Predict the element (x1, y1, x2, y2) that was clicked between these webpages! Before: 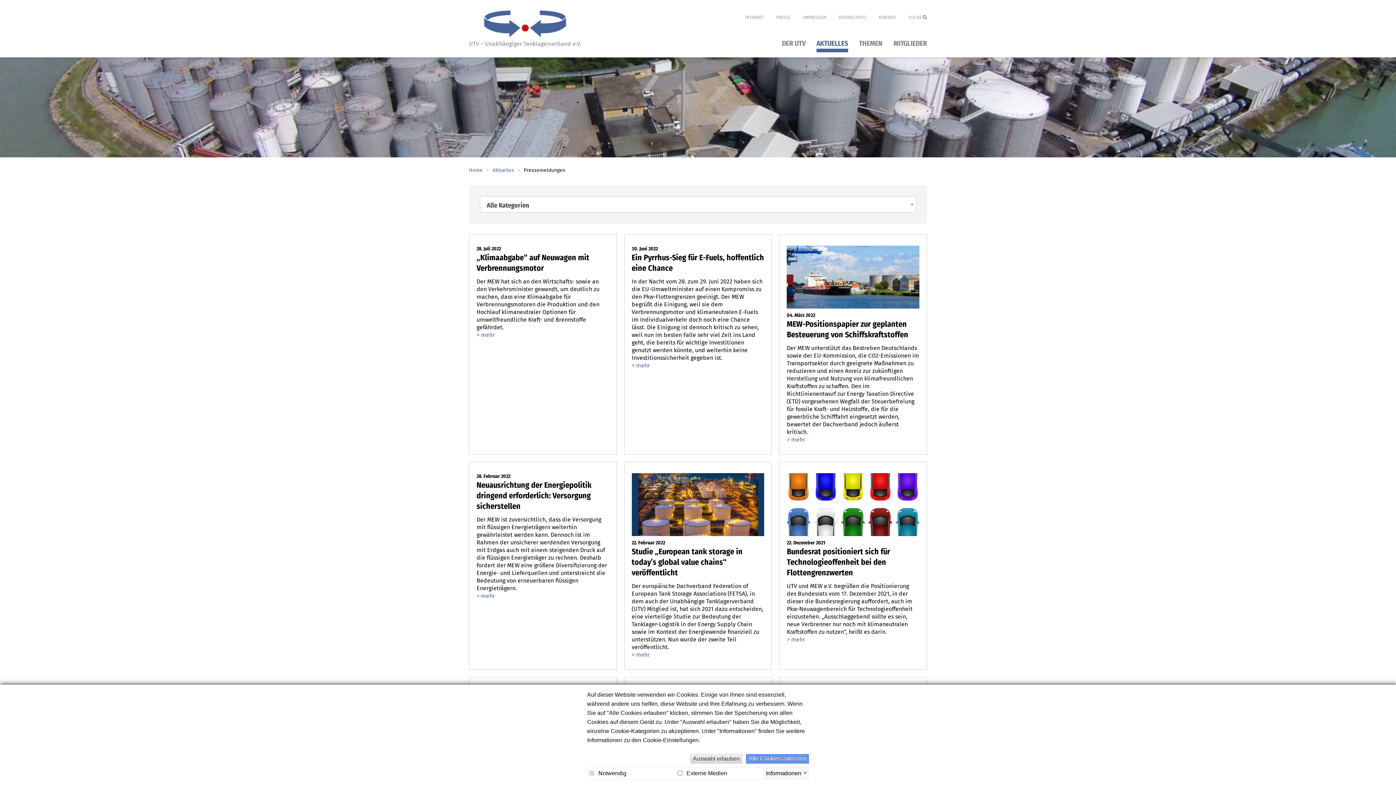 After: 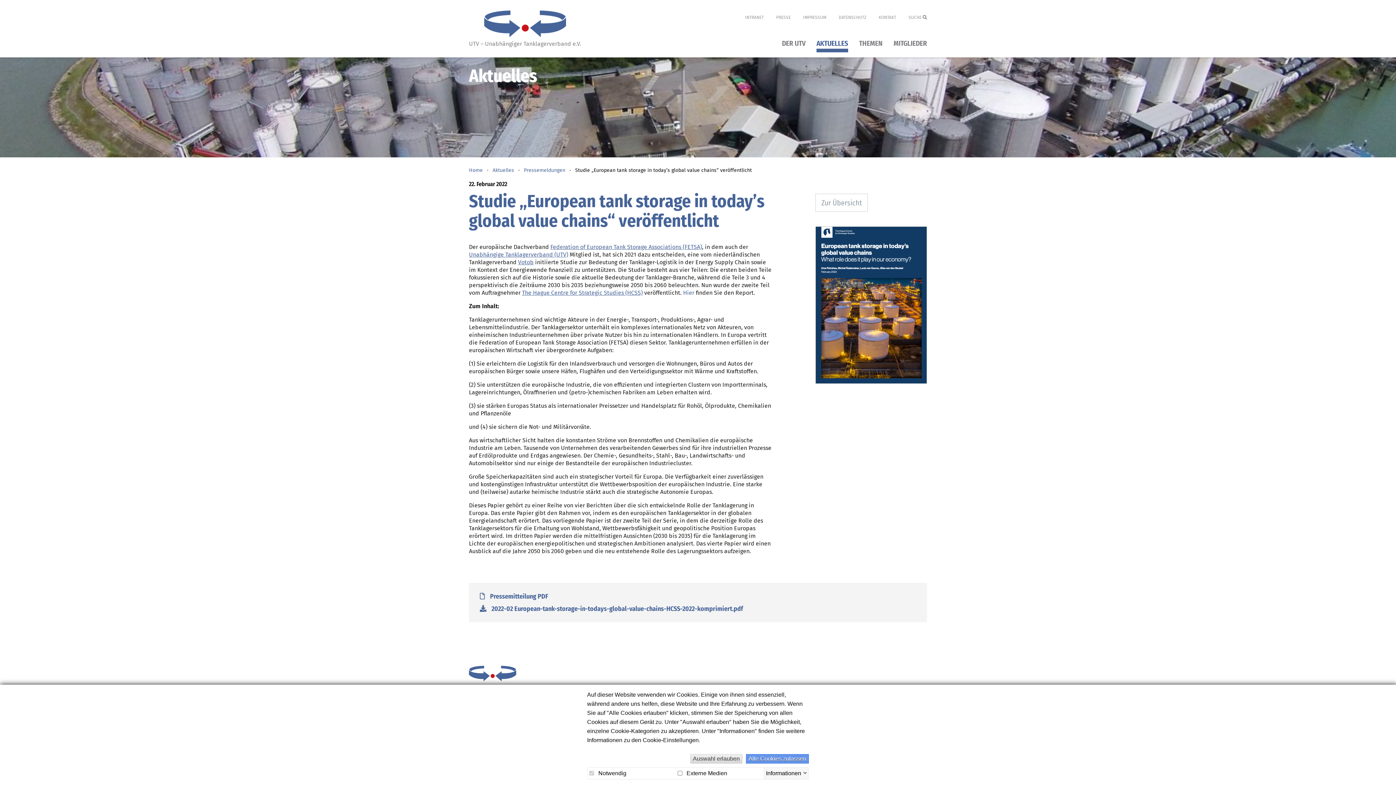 Action: bbox: (624, 462, 772, 670) label: 22. Februar 2022
Studie „European tank storage in today’s global value chains“ veröffentlicht
Der europäische Dachverband Federation of European Tank Storage Associations (FETSA), in dem auch der Unabhängige Tanklagerverband (UTV) Mitglied ist, hat sich 2021 dazu entscheiden, eine vierteilige Studie zur Bedeutung der Tanklager-Logistik in der Energy Supply Chain sowie im Kontext der Energiewende finanziell zu unterstützen. Nun wurde der zweite Teil veröffentlicht.
> mehr